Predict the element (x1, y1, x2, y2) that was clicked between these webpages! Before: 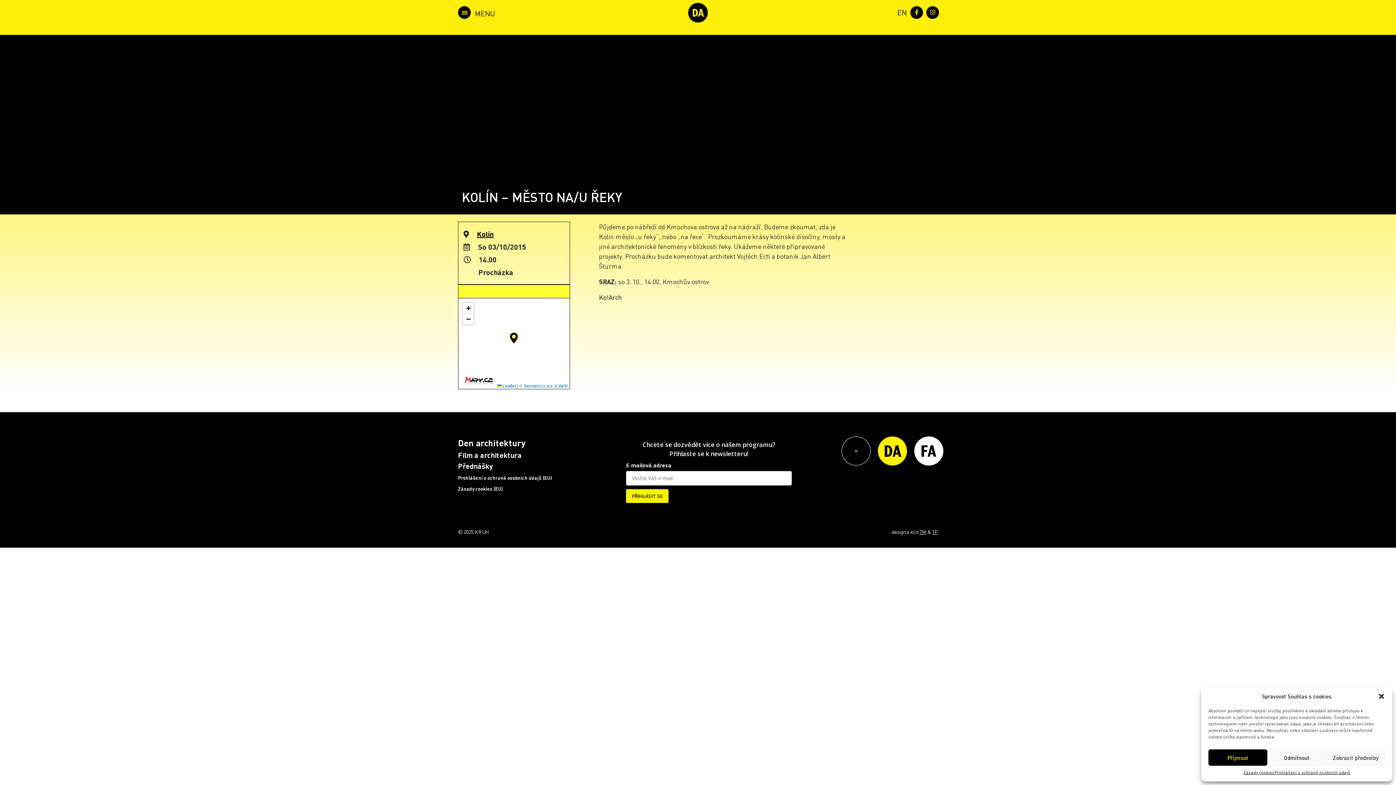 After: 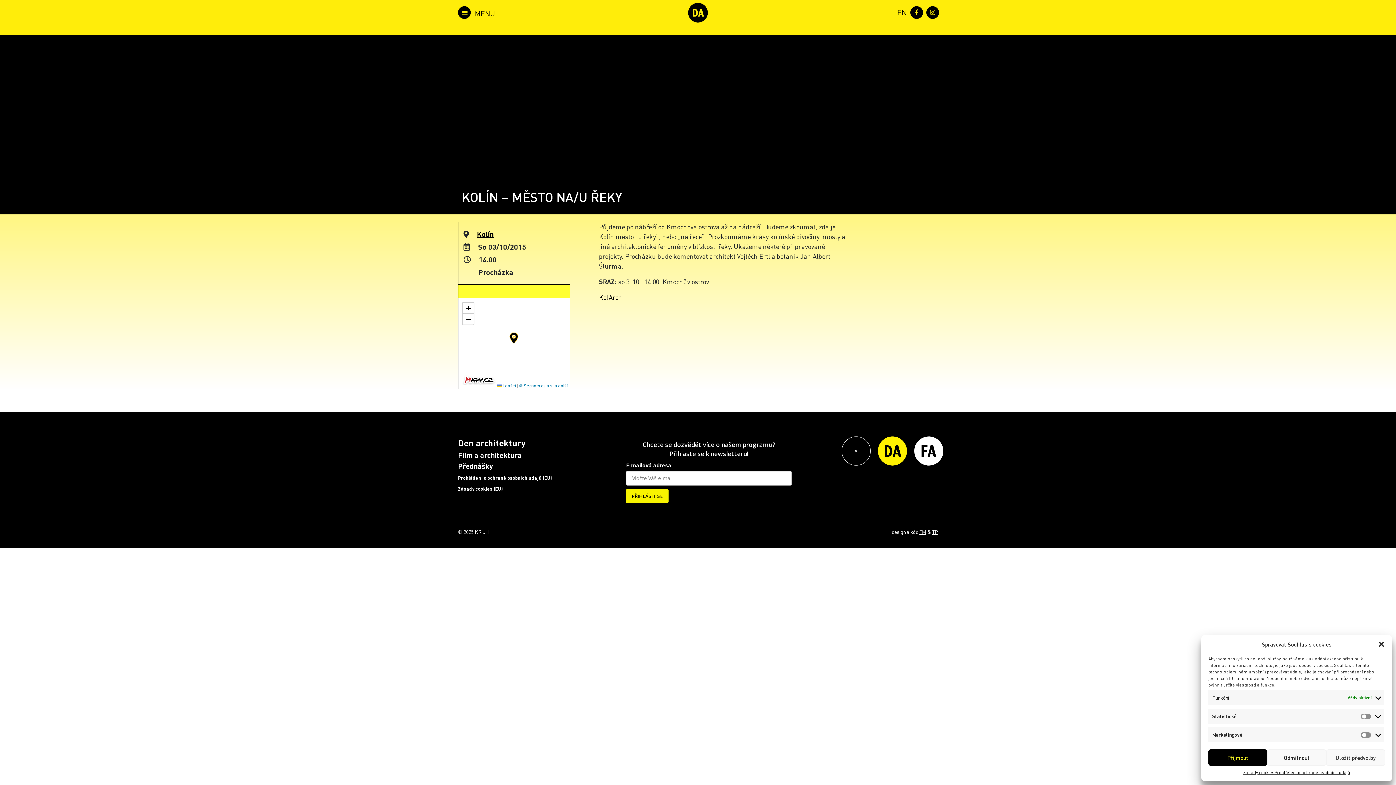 Action: bbox: (1326, 749, 1385, 766) label: Zobrazit předvolby